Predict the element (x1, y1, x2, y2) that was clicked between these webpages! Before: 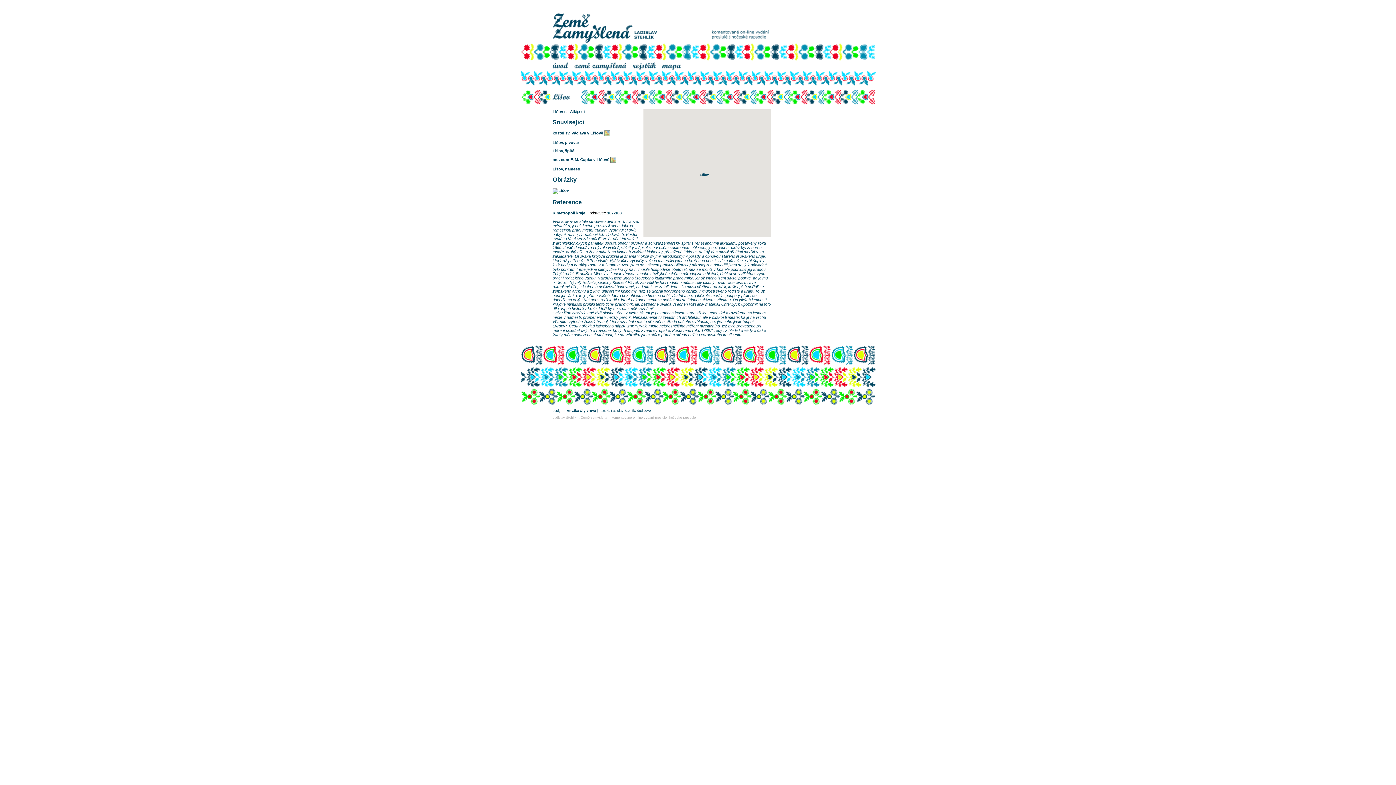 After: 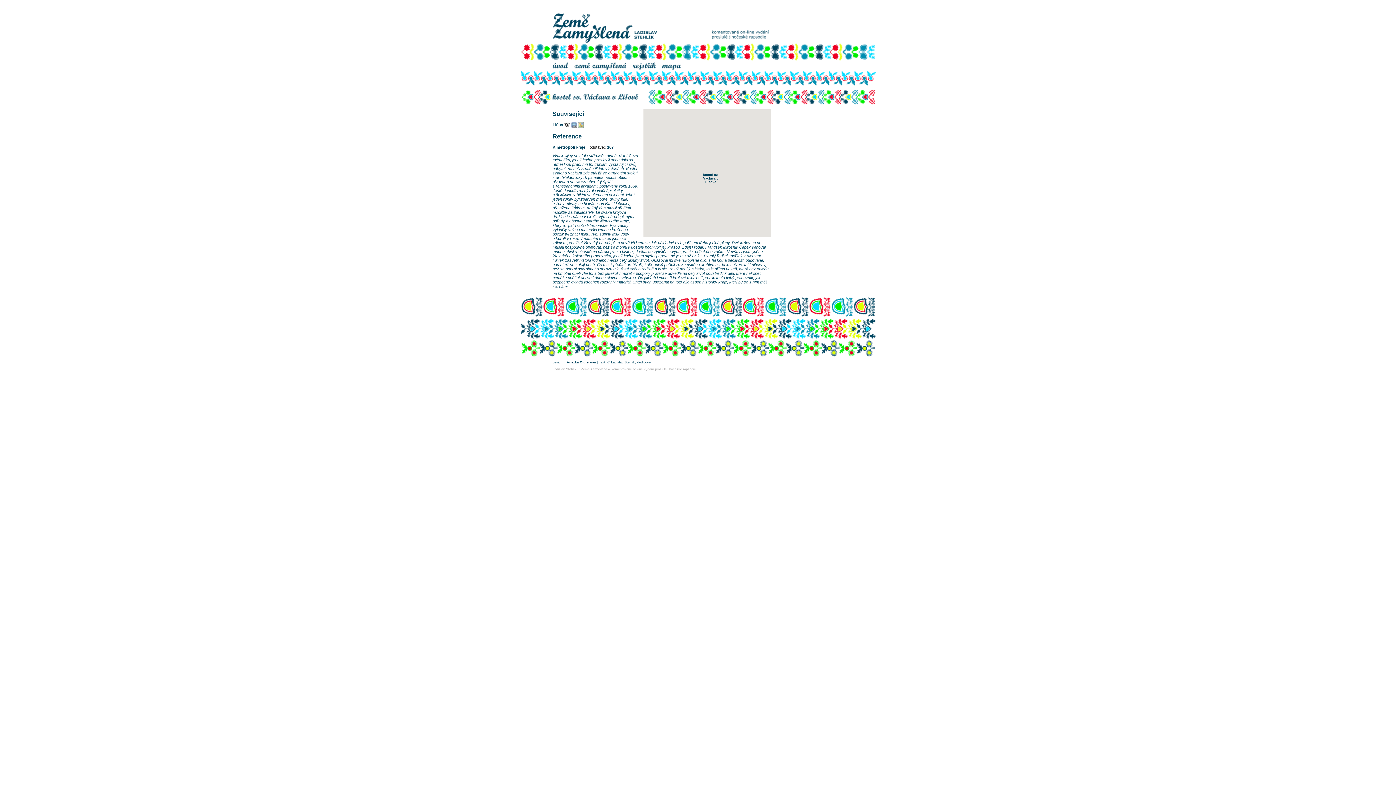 Action: bbox: (552, 131, 603, 135) label: kostel sv. Václava v Lišově